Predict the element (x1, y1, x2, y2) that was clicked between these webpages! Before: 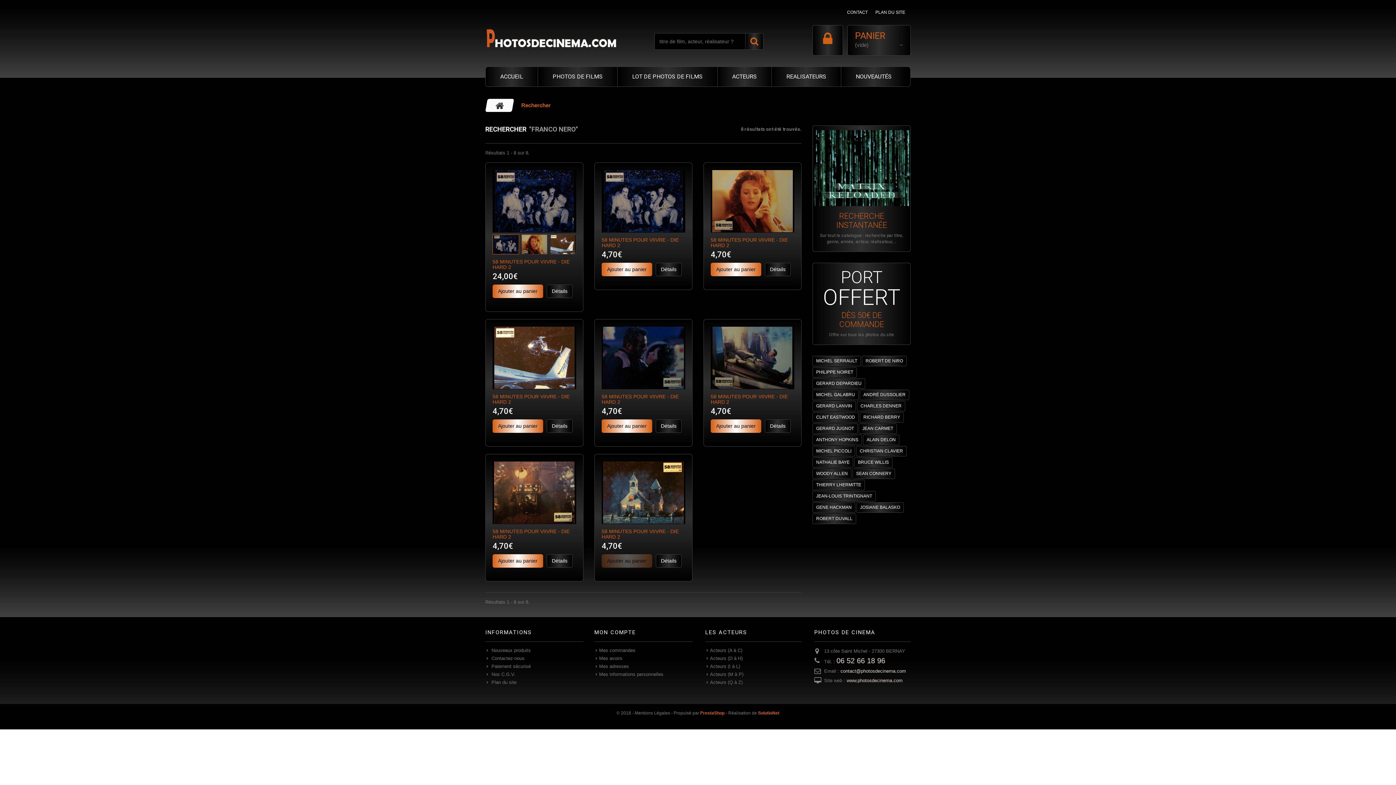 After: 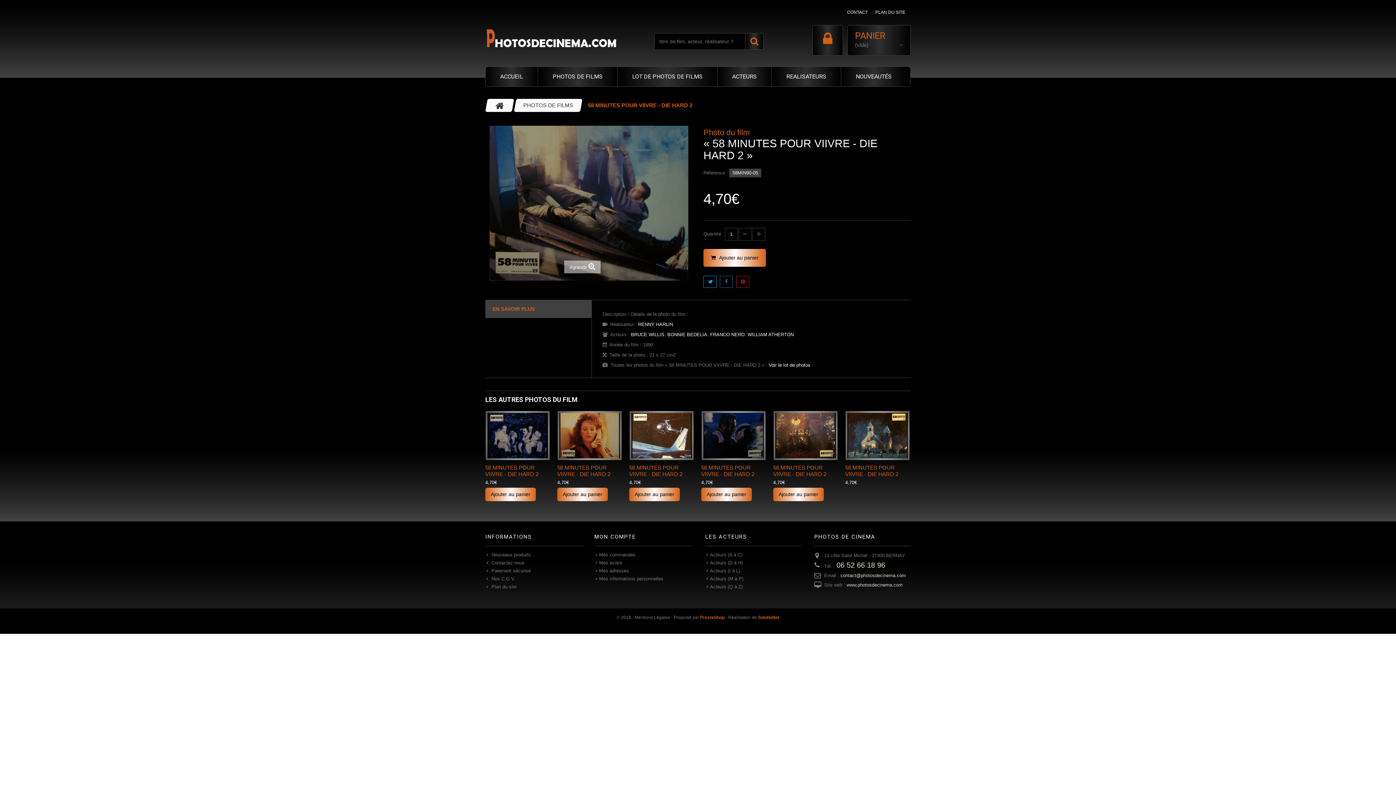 Action: bbox: (710, 326, 794, 389)